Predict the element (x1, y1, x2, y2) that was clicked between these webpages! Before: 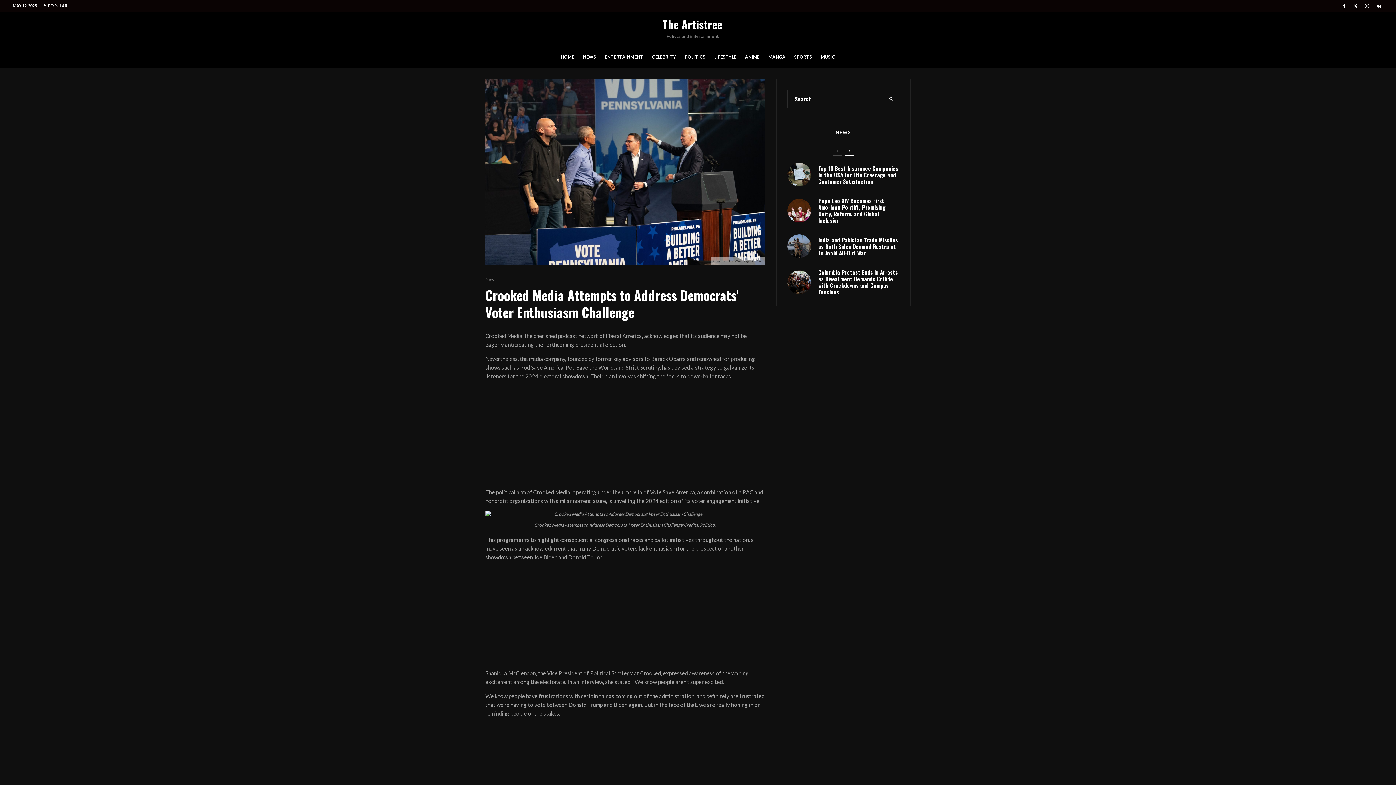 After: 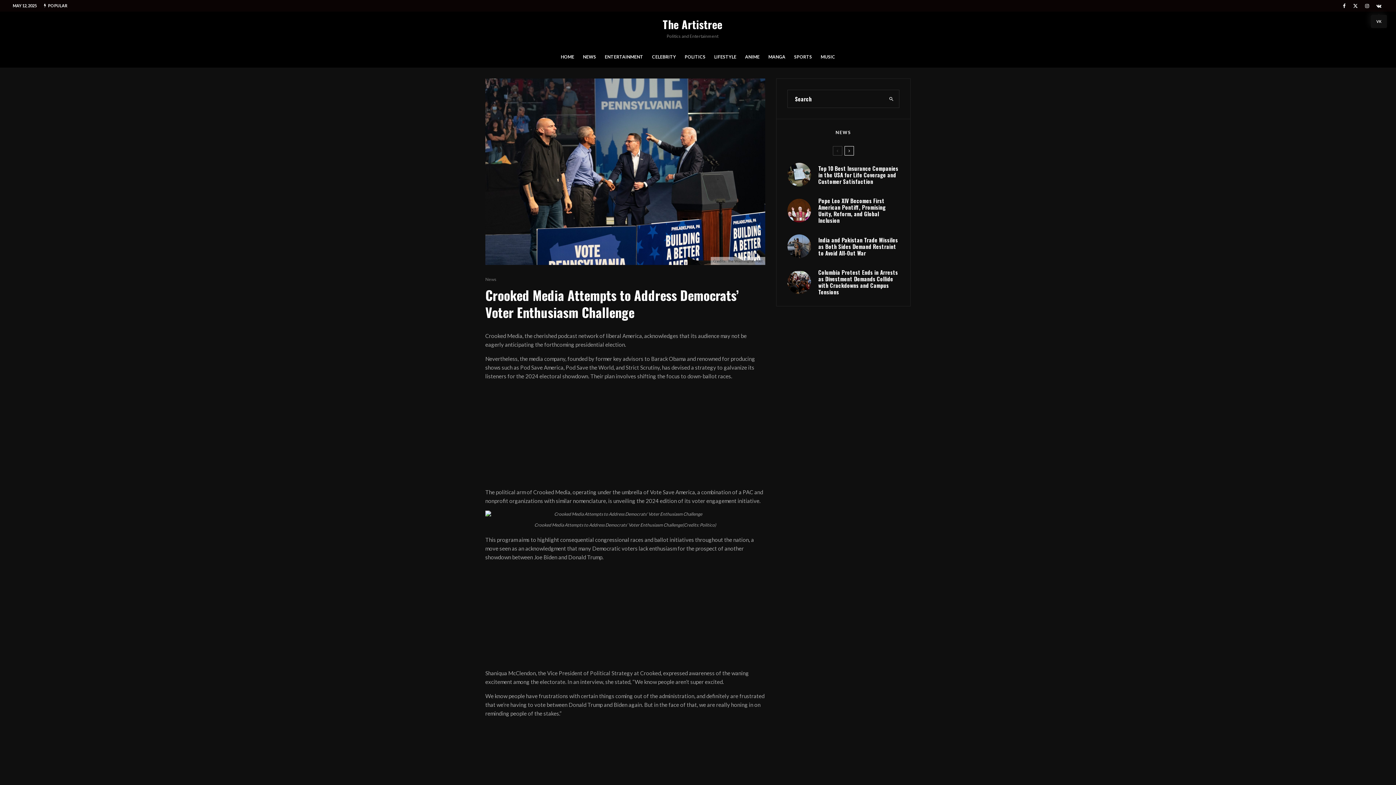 Action: label: VK bbox: (1373, 0, 1385, 10)